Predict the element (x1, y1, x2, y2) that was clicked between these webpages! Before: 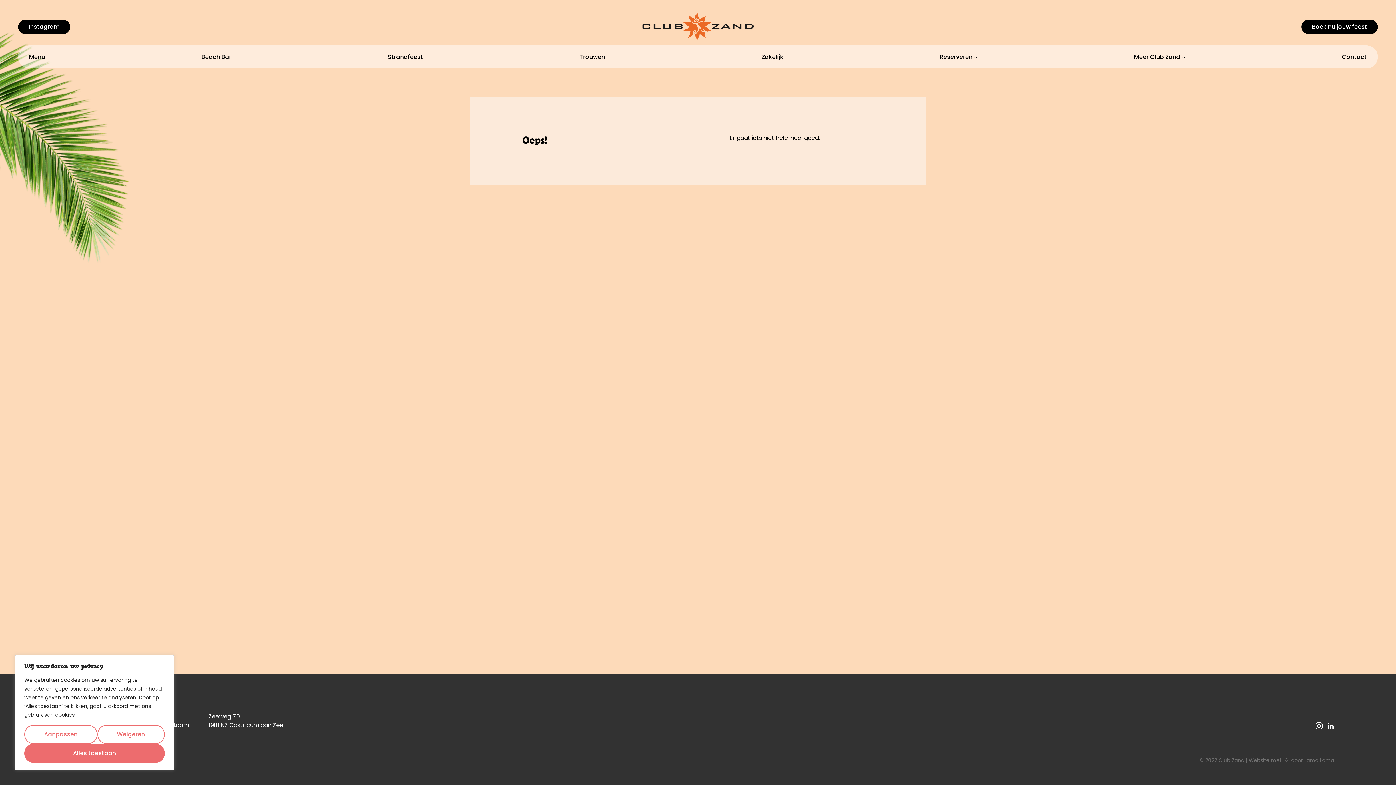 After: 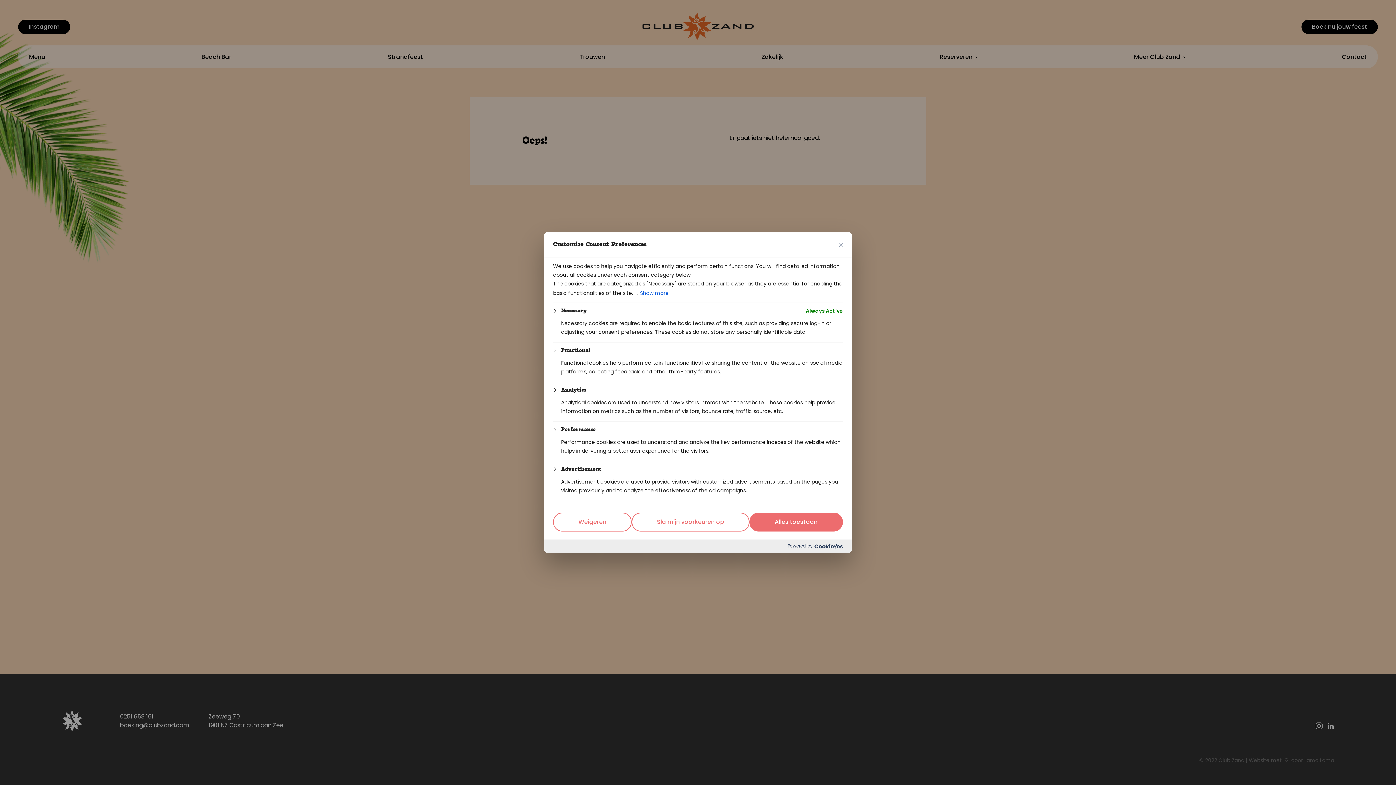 Action: bbox: (24, 725, 97, 744) label: Aanpassen